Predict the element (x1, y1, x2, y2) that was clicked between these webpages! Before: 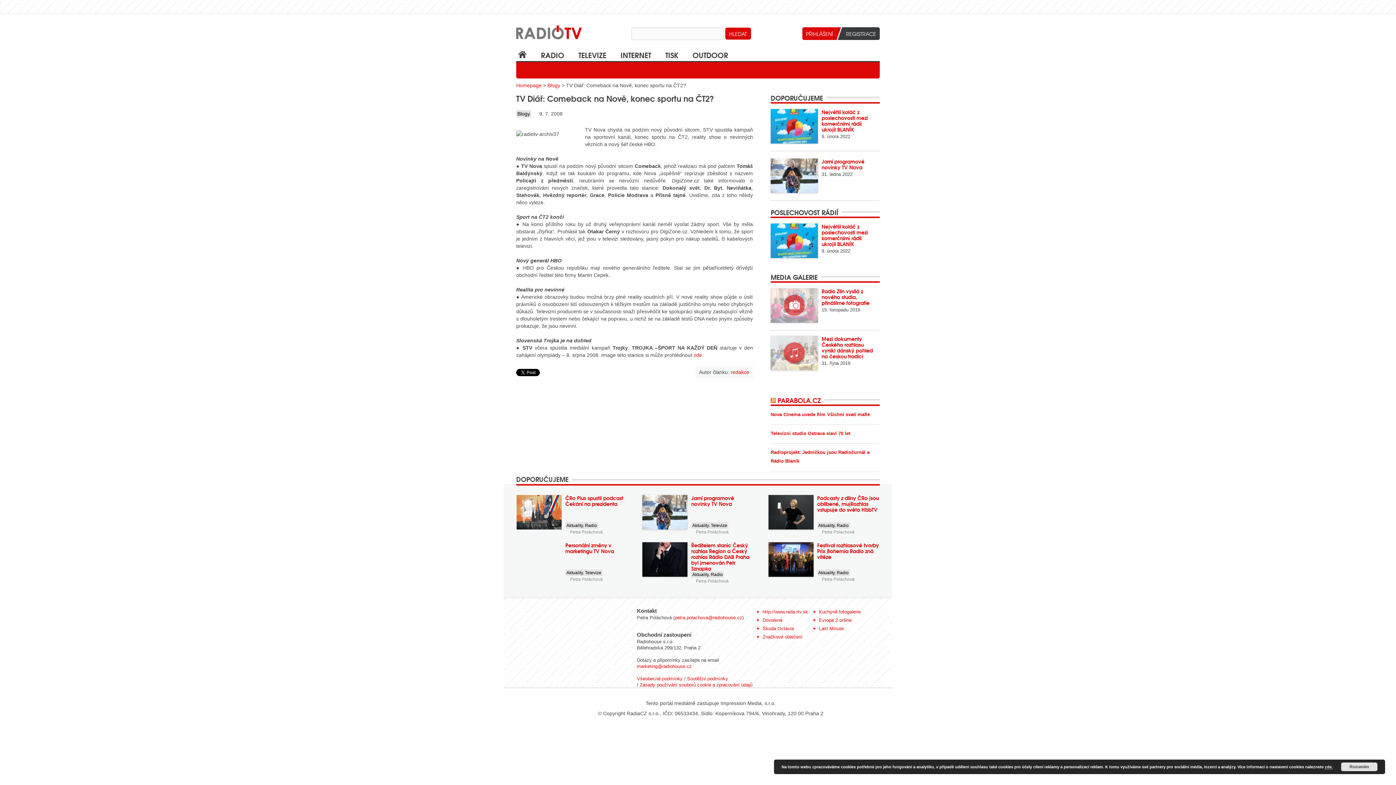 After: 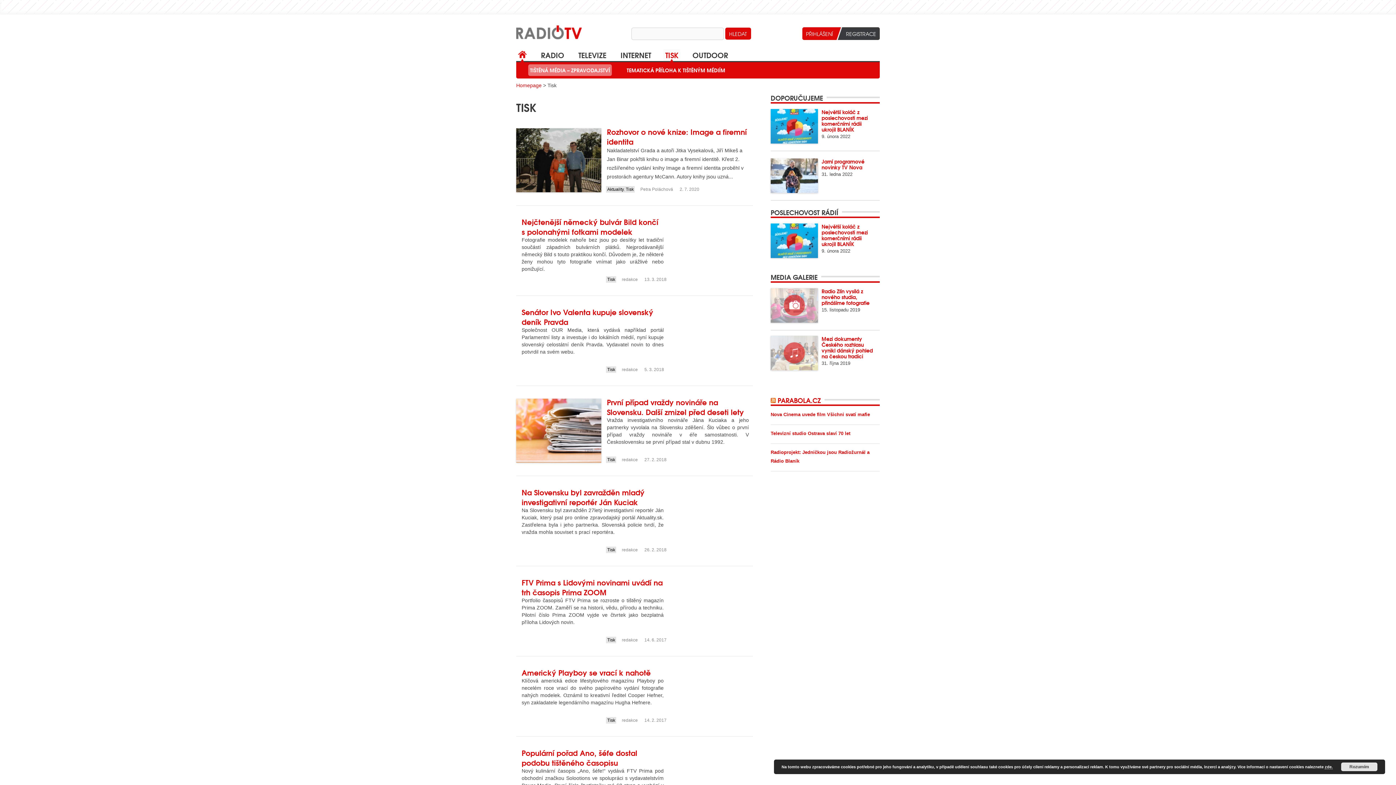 Action: label: TISK bbox: (663, 49, 680, 62)